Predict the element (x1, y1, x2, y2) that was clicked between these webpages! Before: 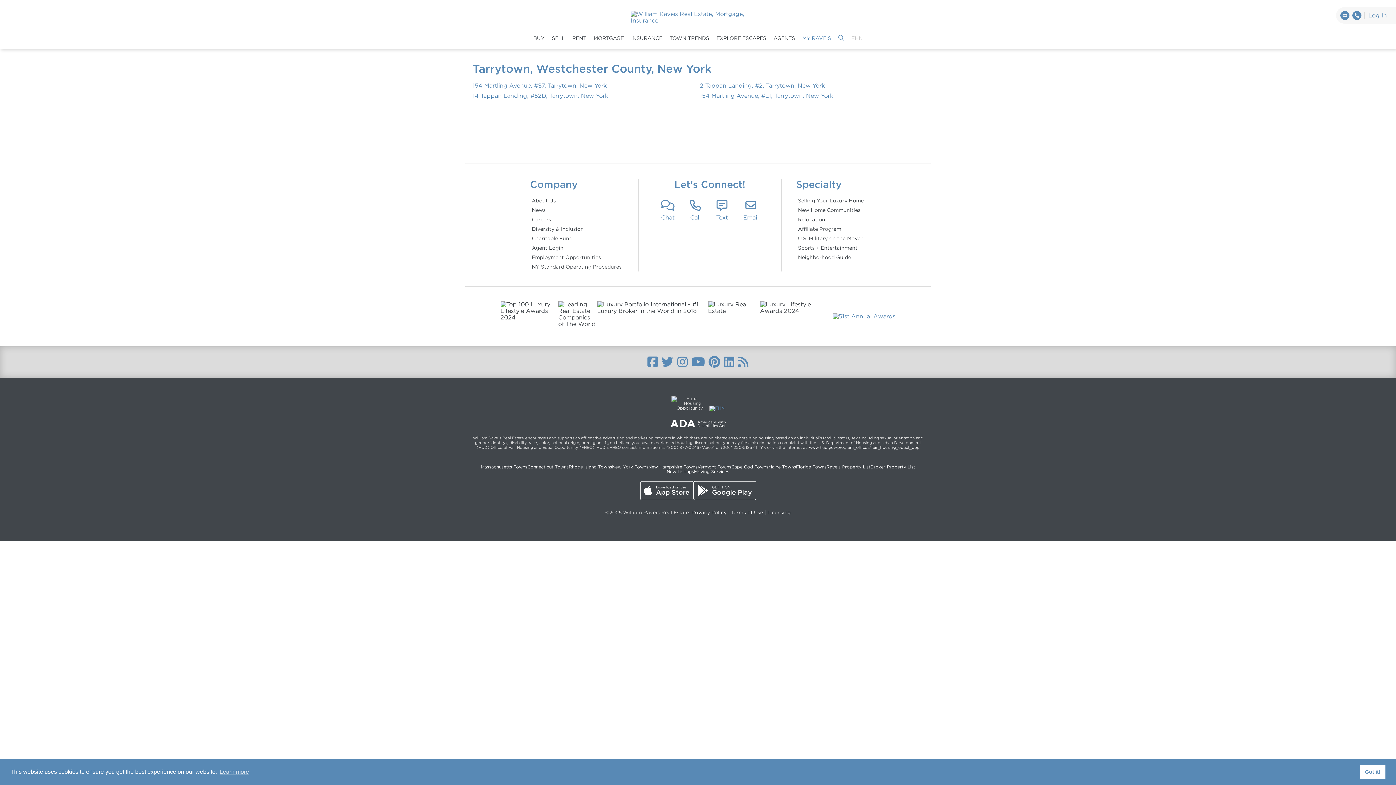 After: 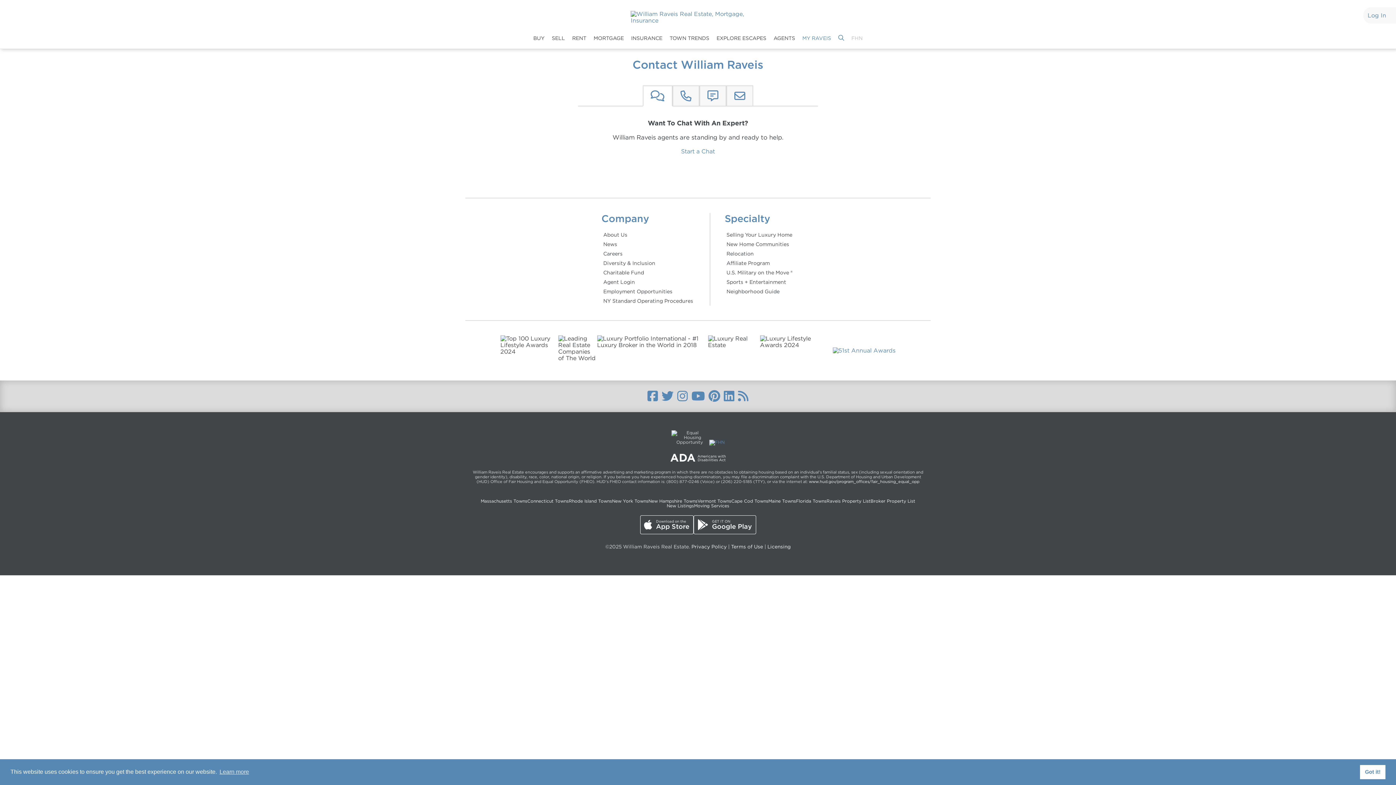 Action: label: Chat bbox: (657, 196, 678, 225)